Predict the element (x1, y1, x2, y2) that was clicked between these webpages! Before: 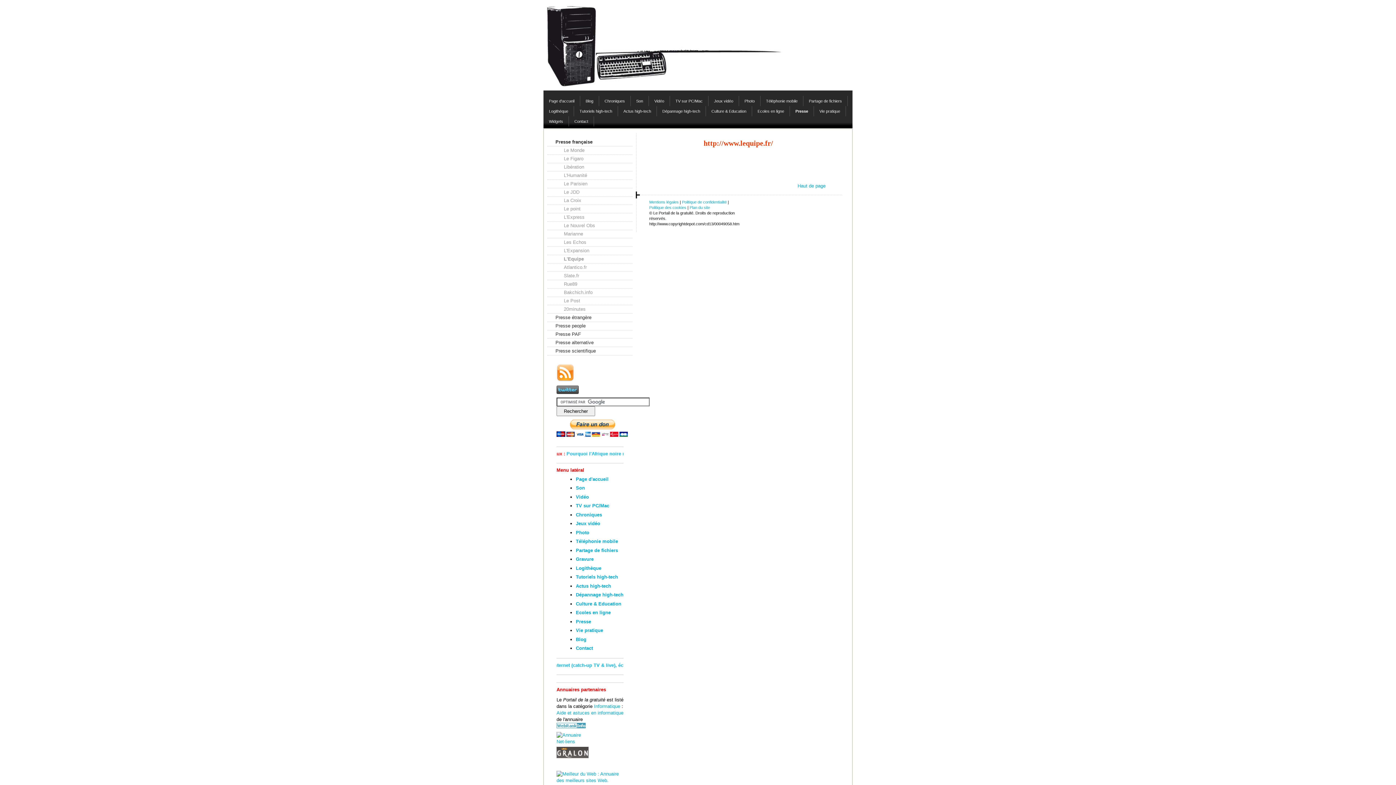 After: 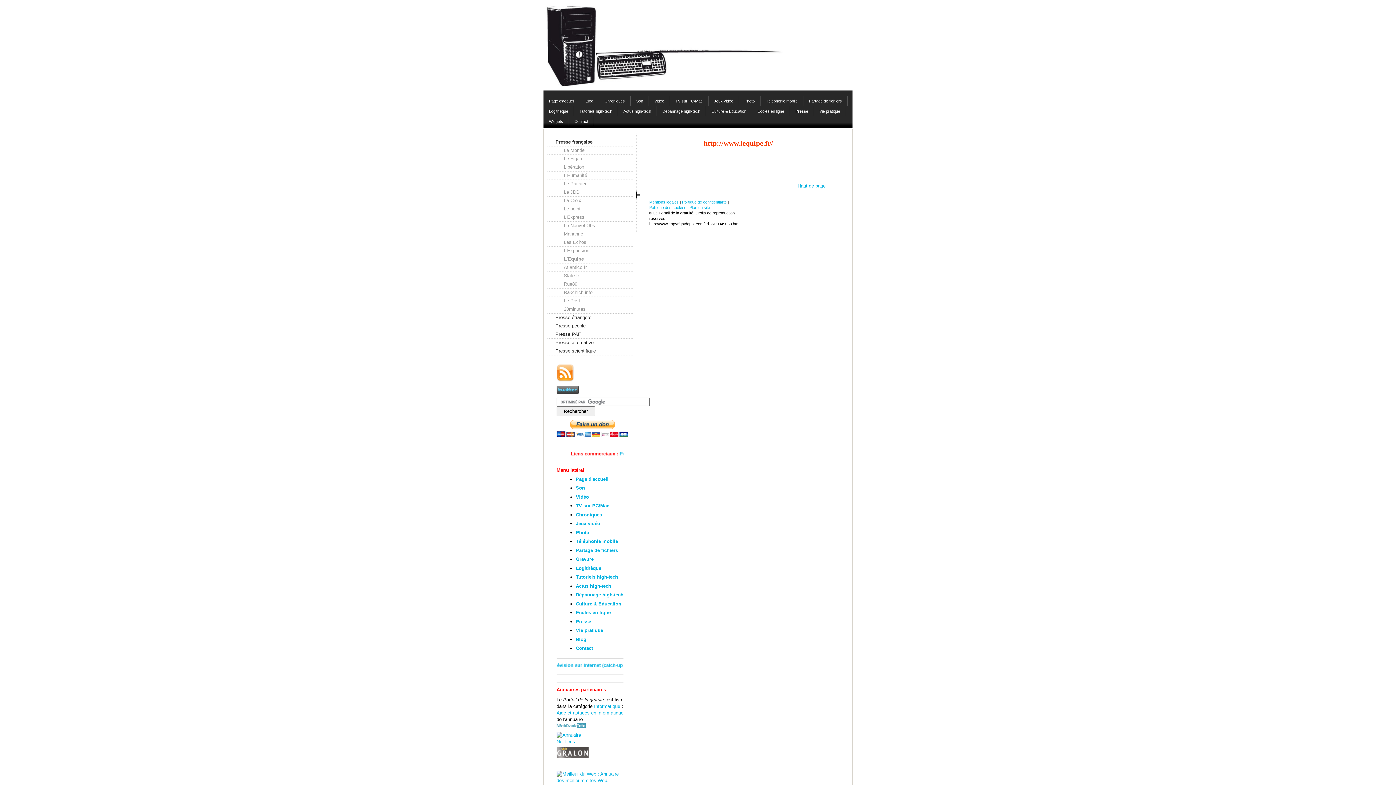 Action: bbox: (797, 183, 825, 188) label: Haut de page